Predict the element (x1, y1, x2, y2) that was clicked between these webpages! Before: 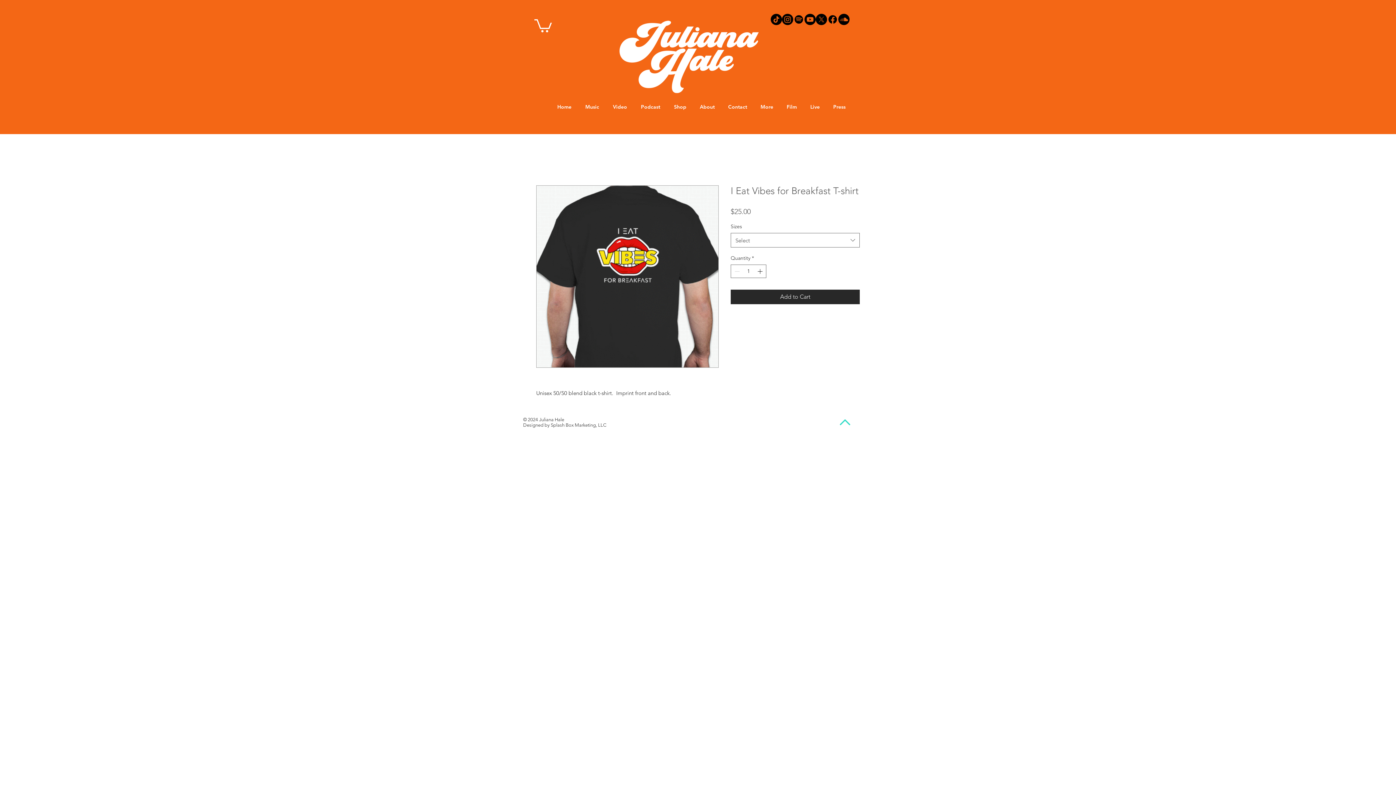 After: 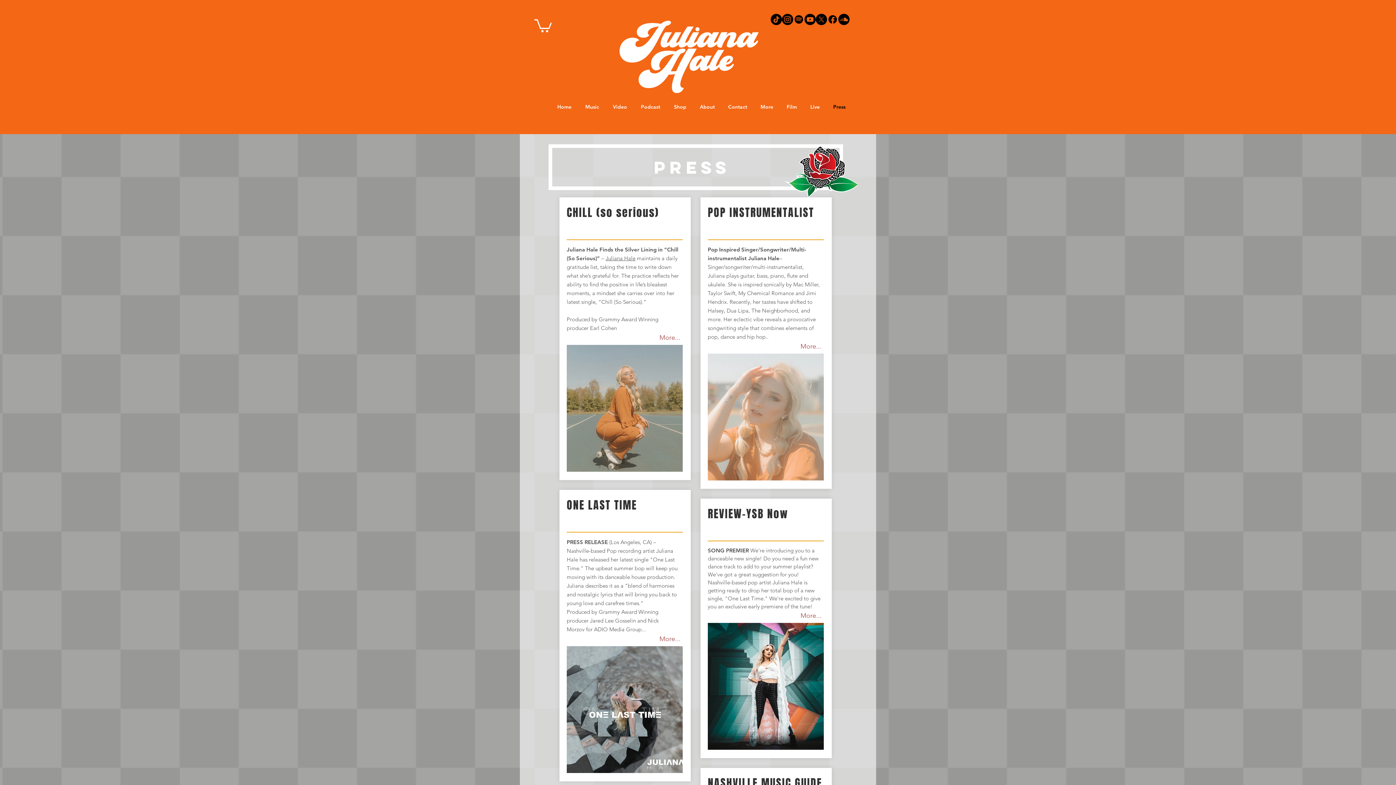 Action: bbox: (828, 96, 853, 117) label: Press